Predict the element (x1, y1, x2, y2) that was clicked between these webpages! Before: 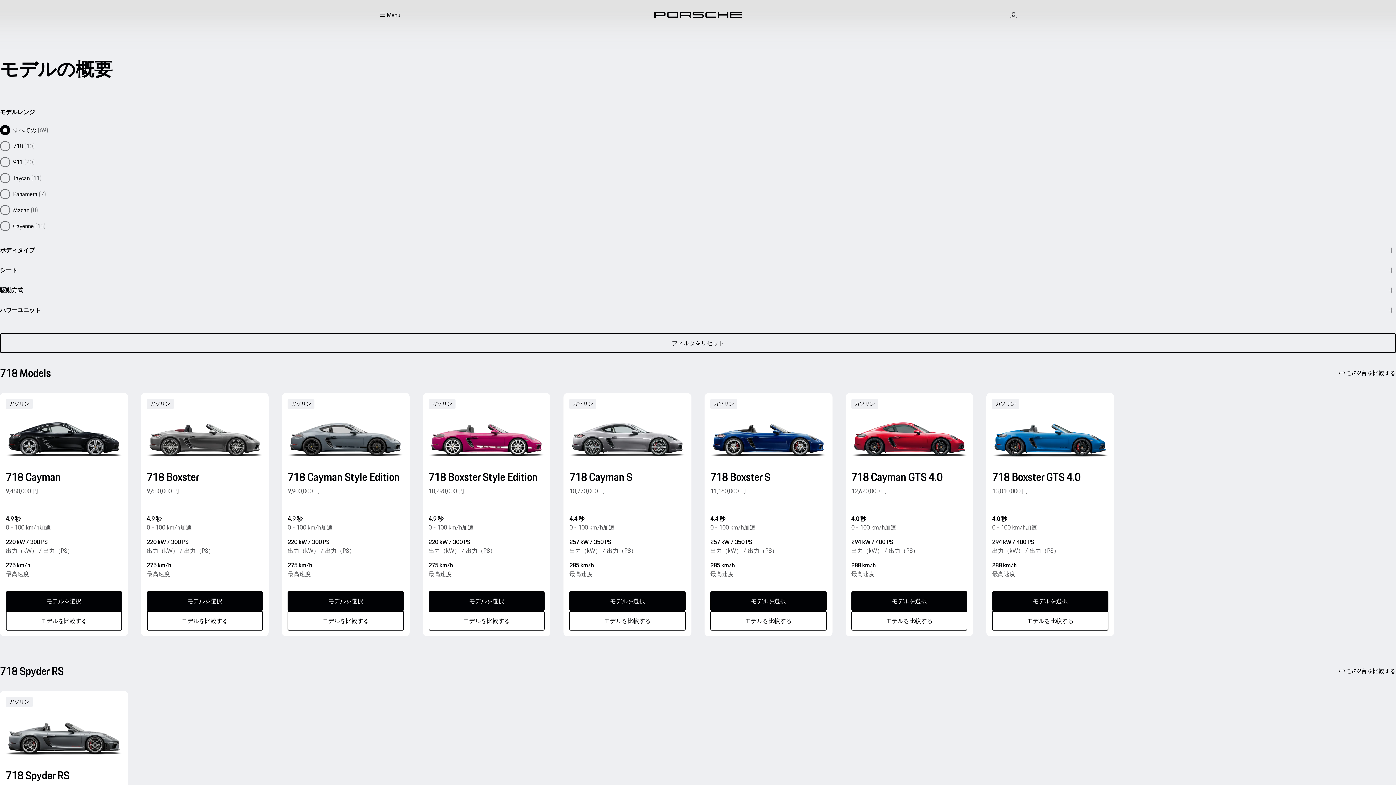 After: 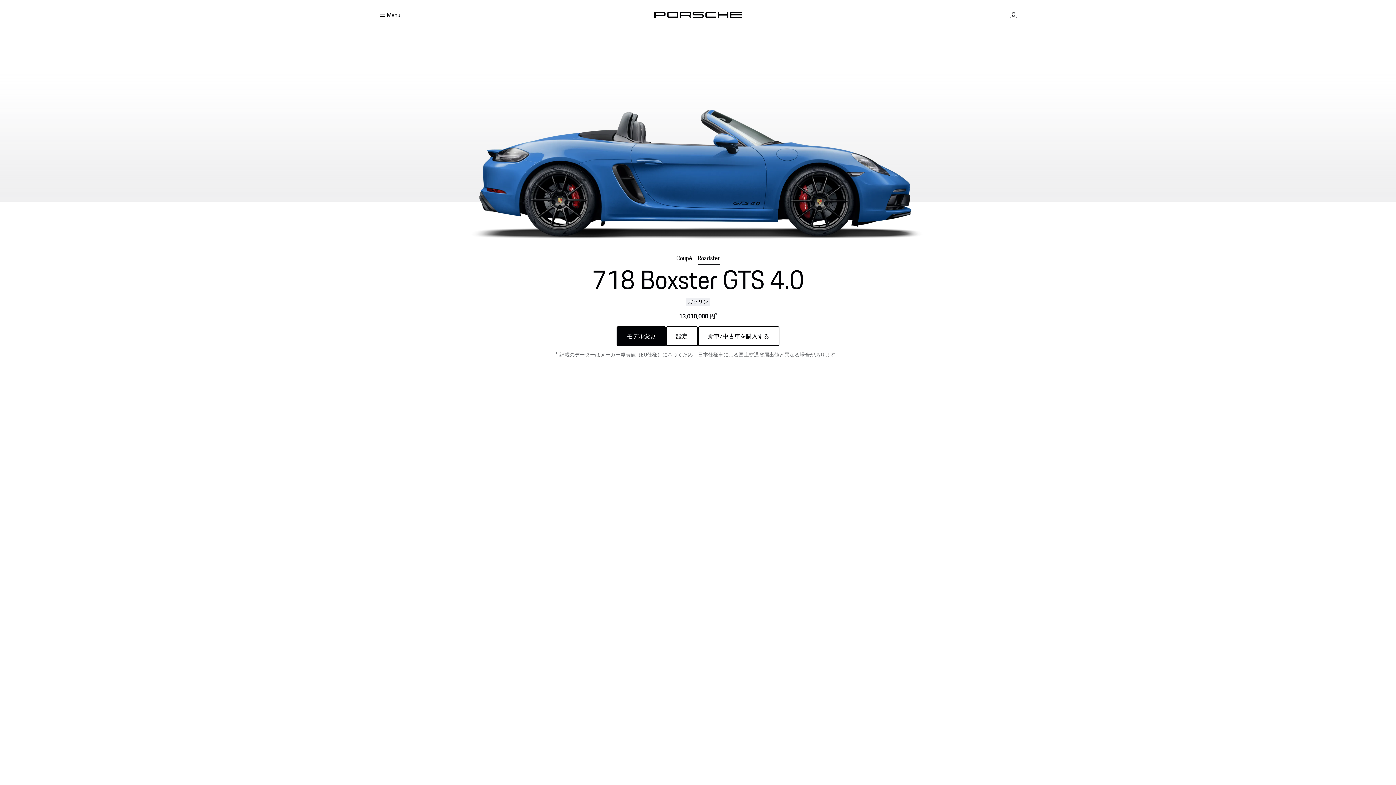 Action: bbox: (986, 393, 1114, 636) label: 718 Boxster GTS 4.0 モデルを選択